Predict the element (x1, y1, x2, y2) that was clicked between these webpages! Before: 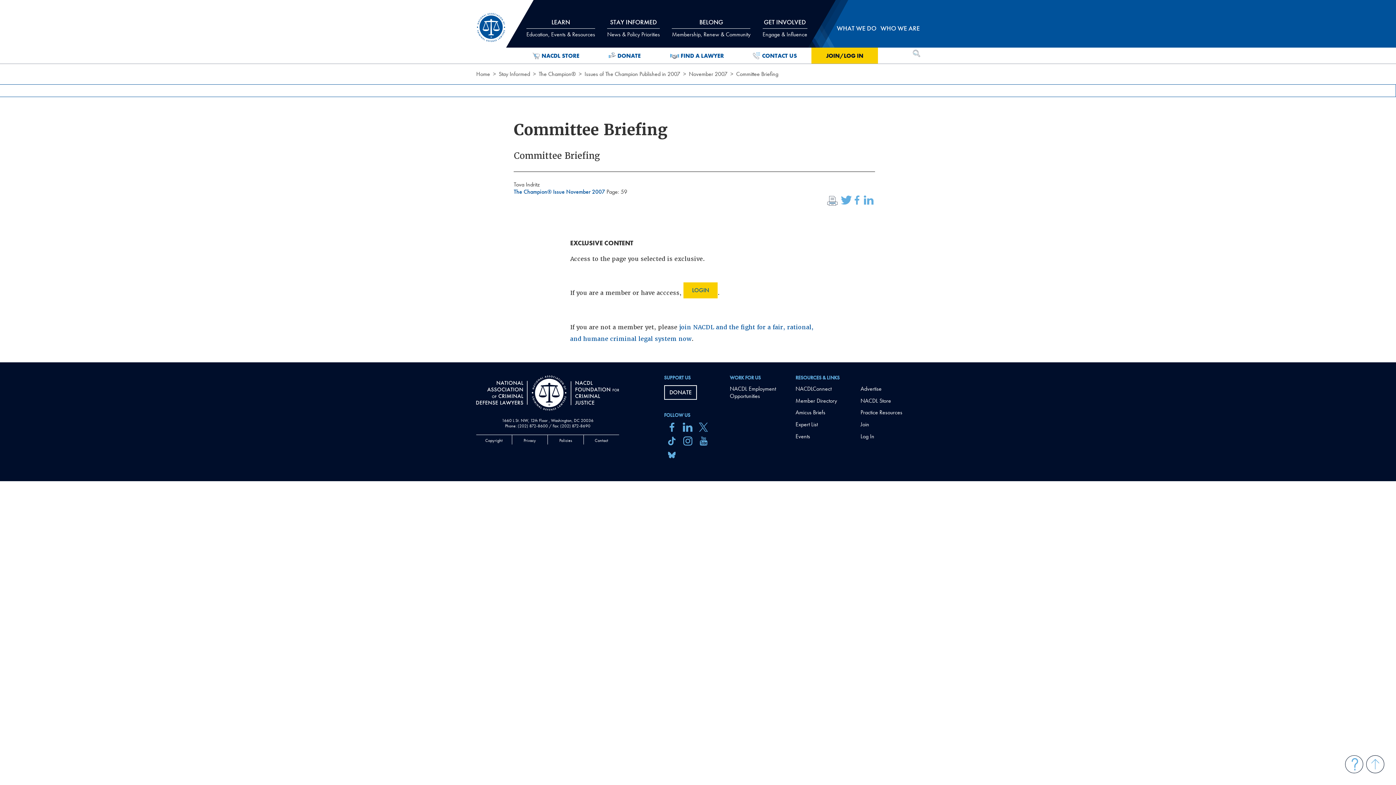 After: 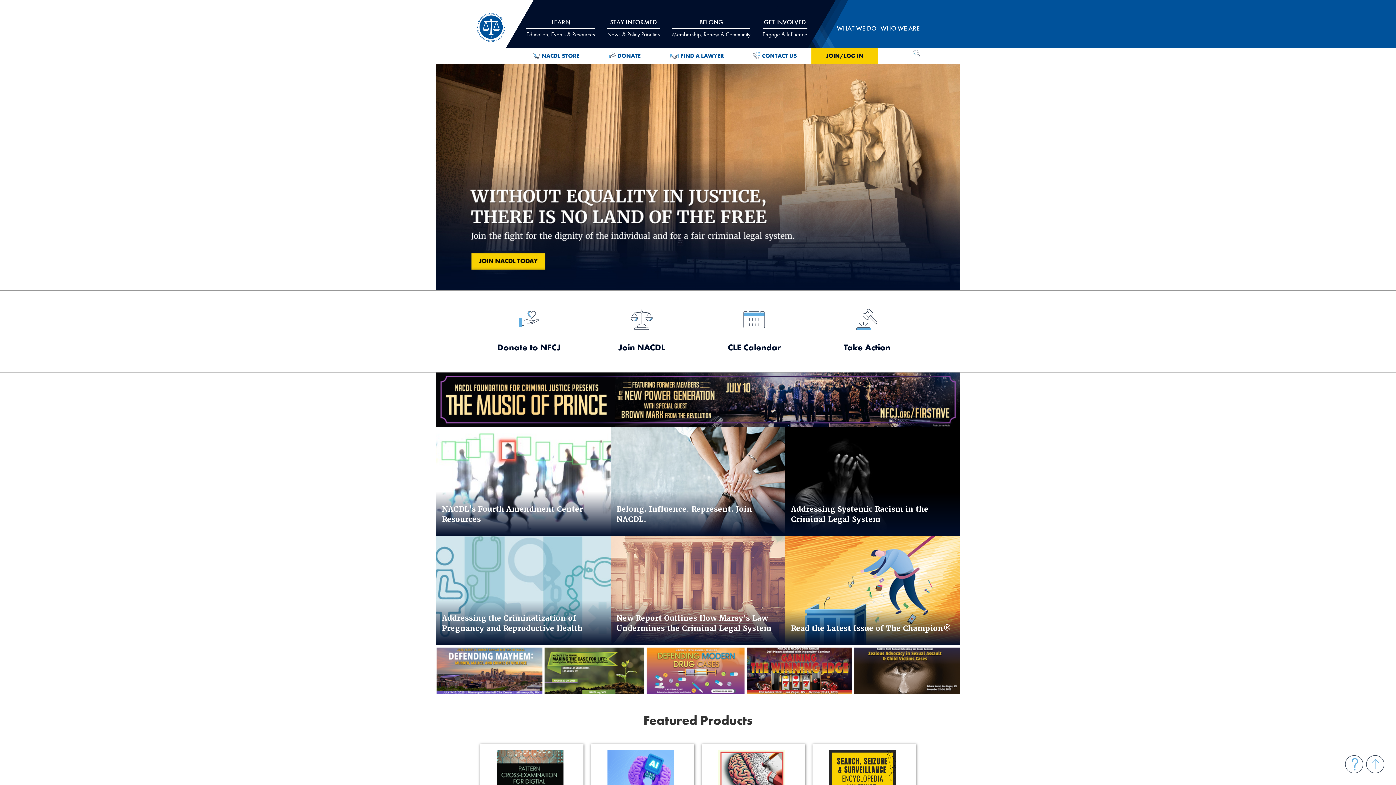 Action: label: Home bbox: (476, 70, 490, 77)